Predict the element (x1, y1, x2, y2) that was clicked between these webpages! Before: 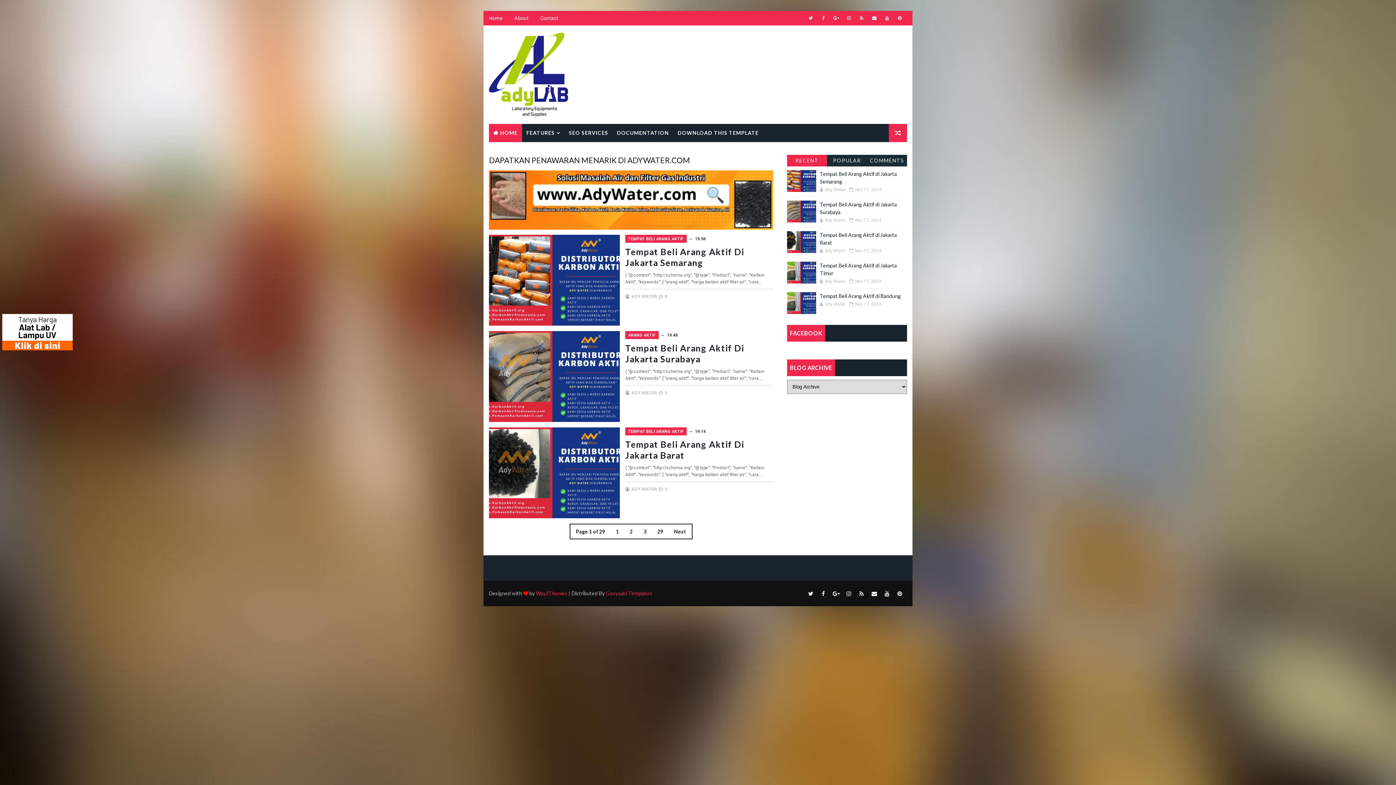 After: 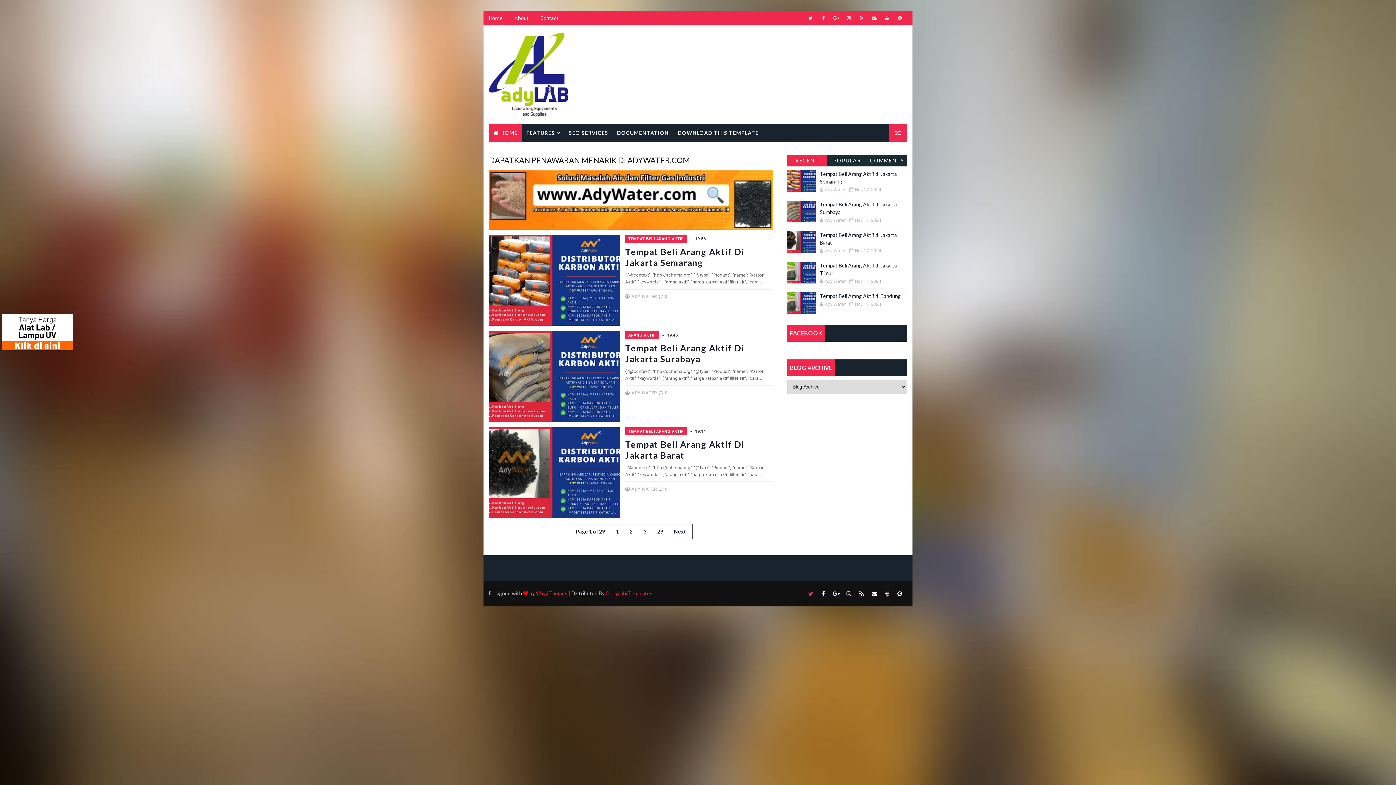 Action: bbox: (805, 588, 816, 599)